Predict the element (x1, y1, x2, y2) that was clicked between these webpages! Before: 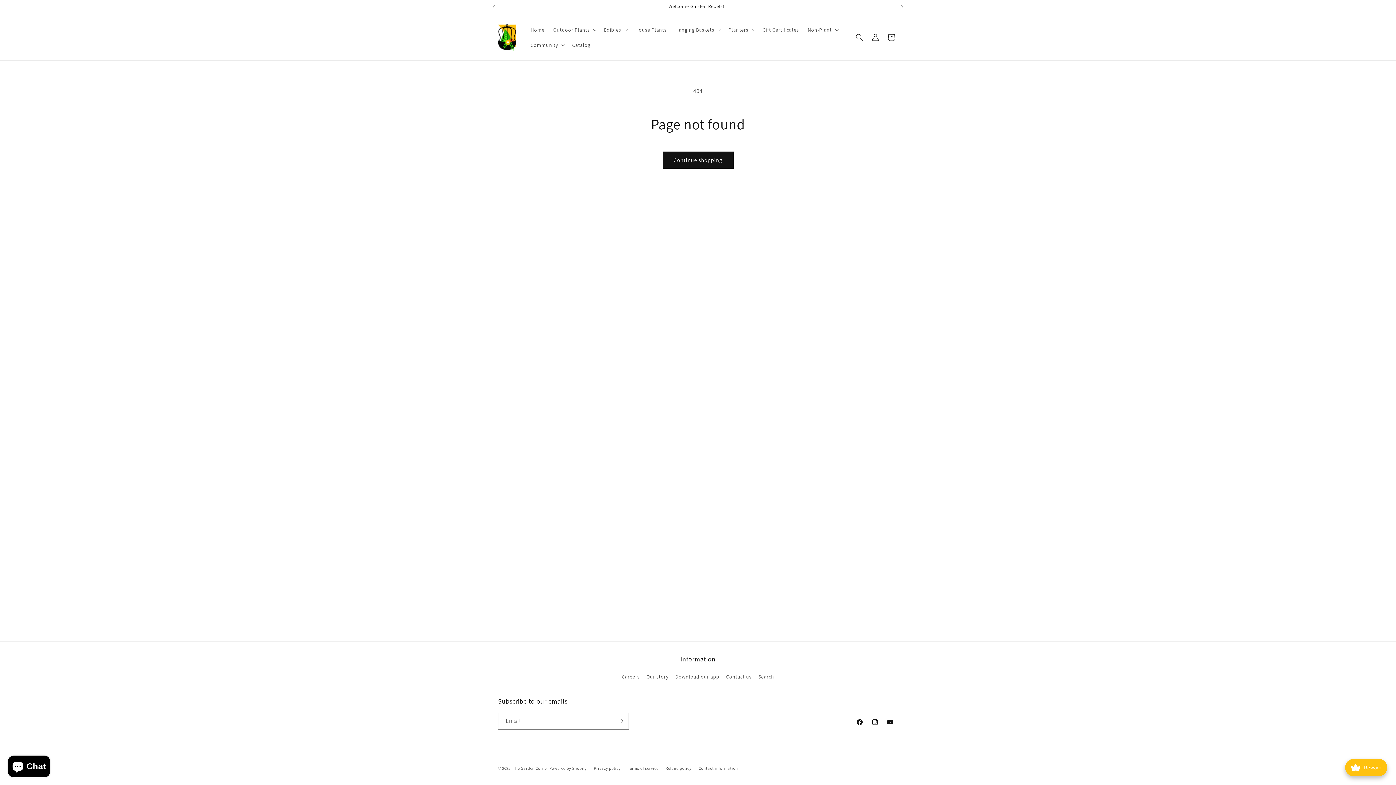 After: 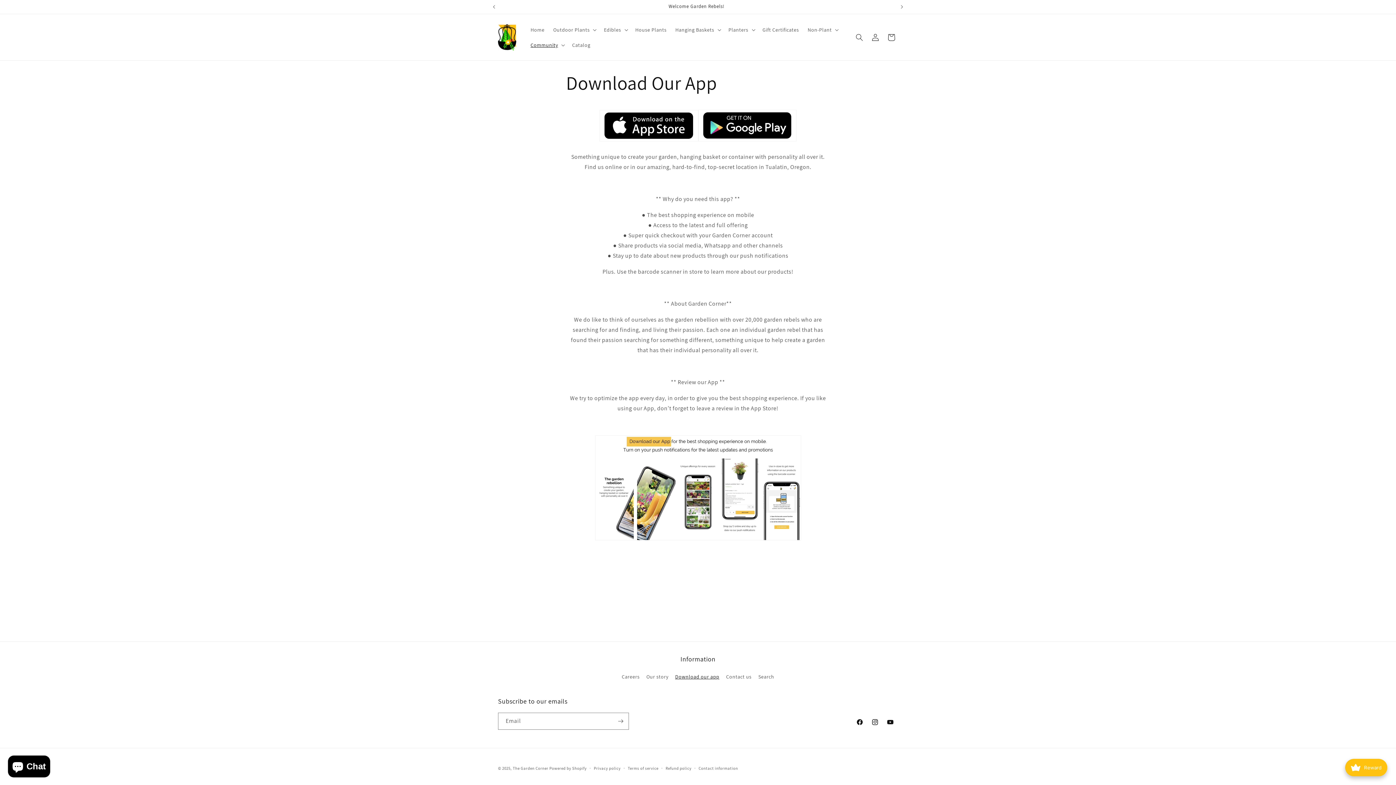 Action: bbox: (675, 670, 719, 683) label: Download our app